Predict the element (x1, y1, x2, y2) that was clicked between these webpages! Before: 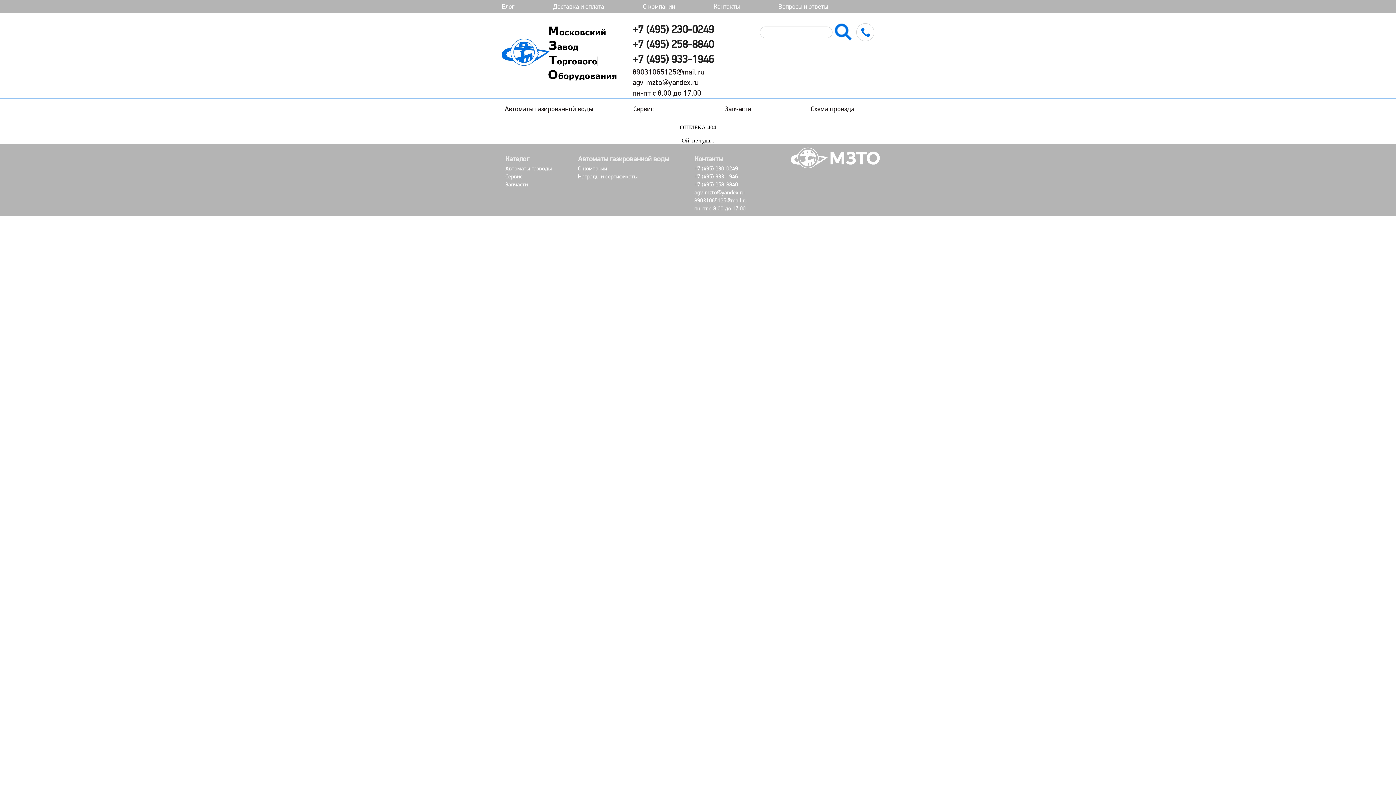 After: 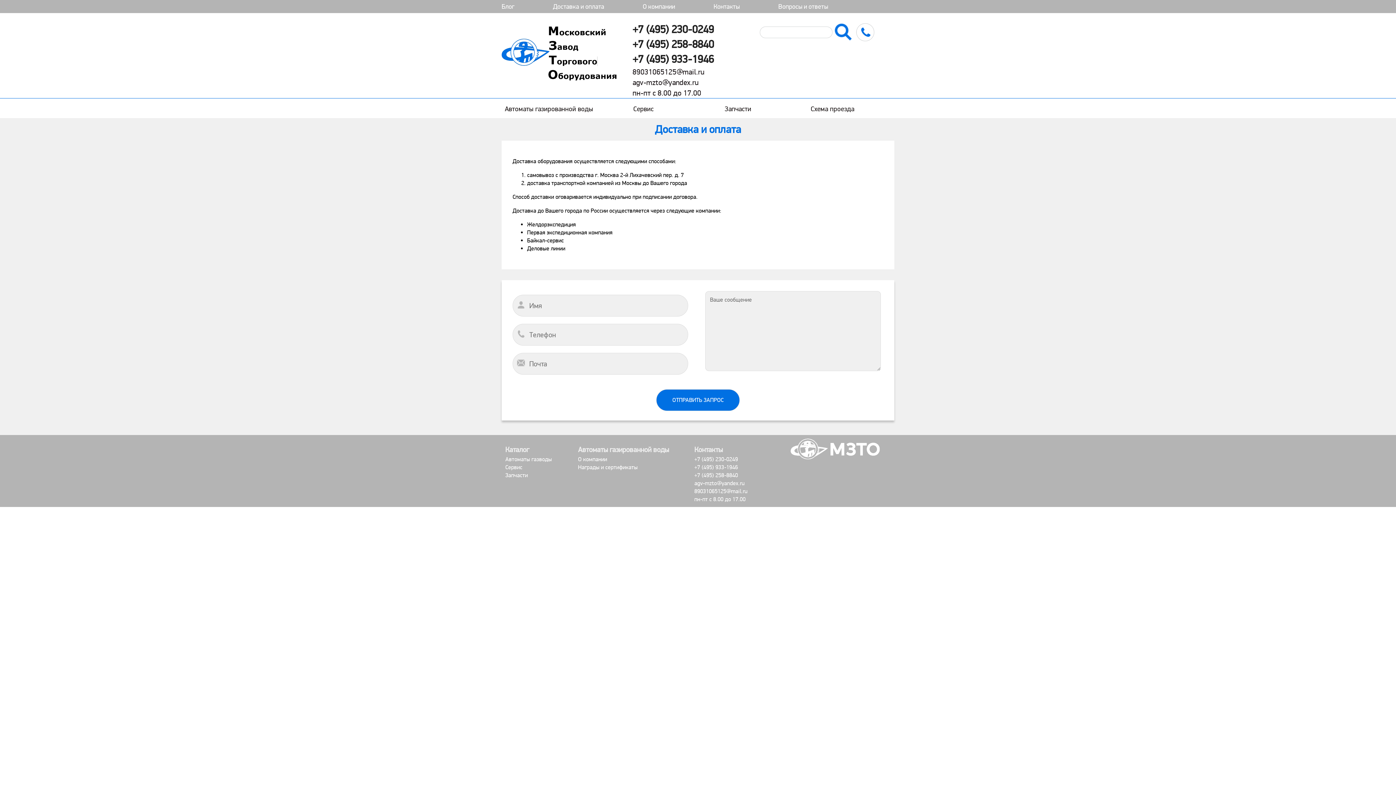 Action: bbox: (553, 0, 604, 12) label: Доставка и оплата